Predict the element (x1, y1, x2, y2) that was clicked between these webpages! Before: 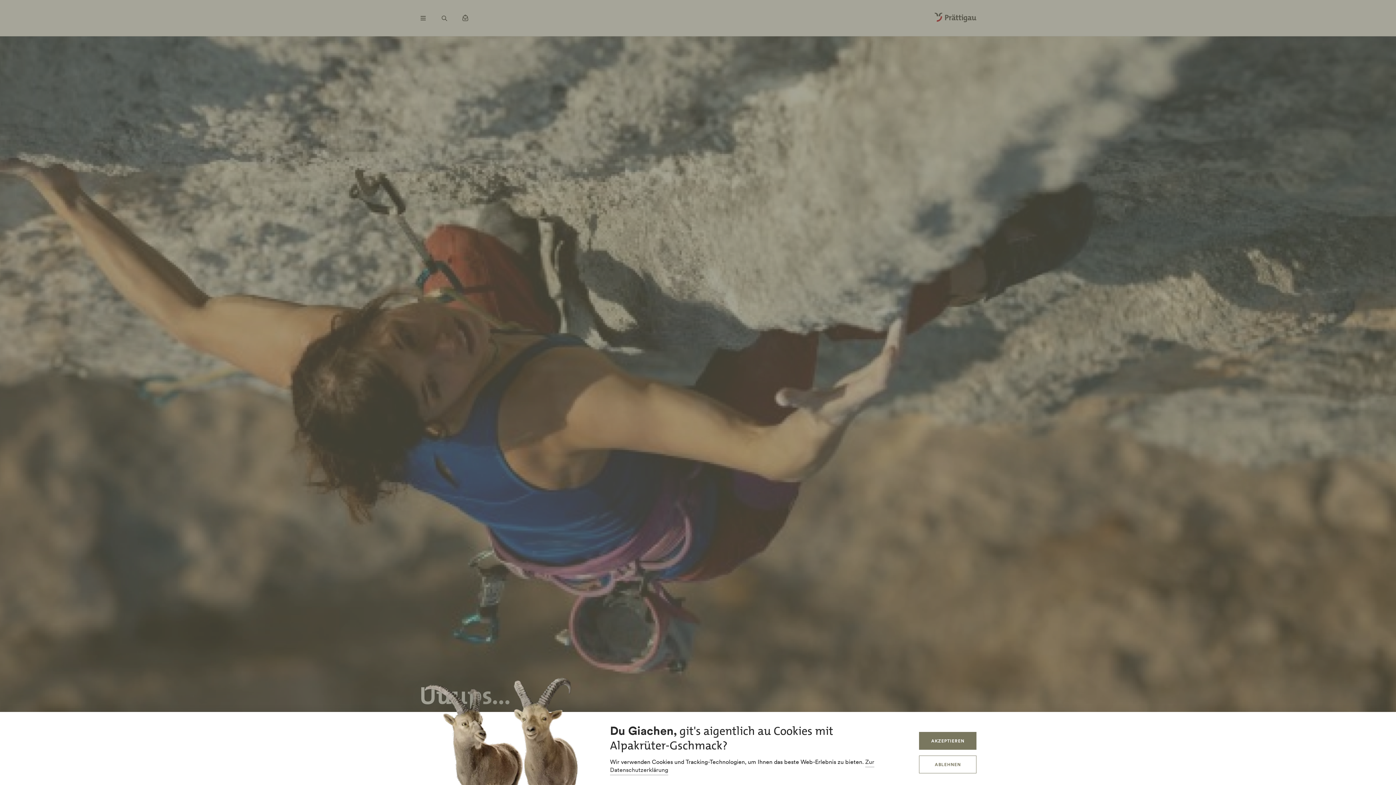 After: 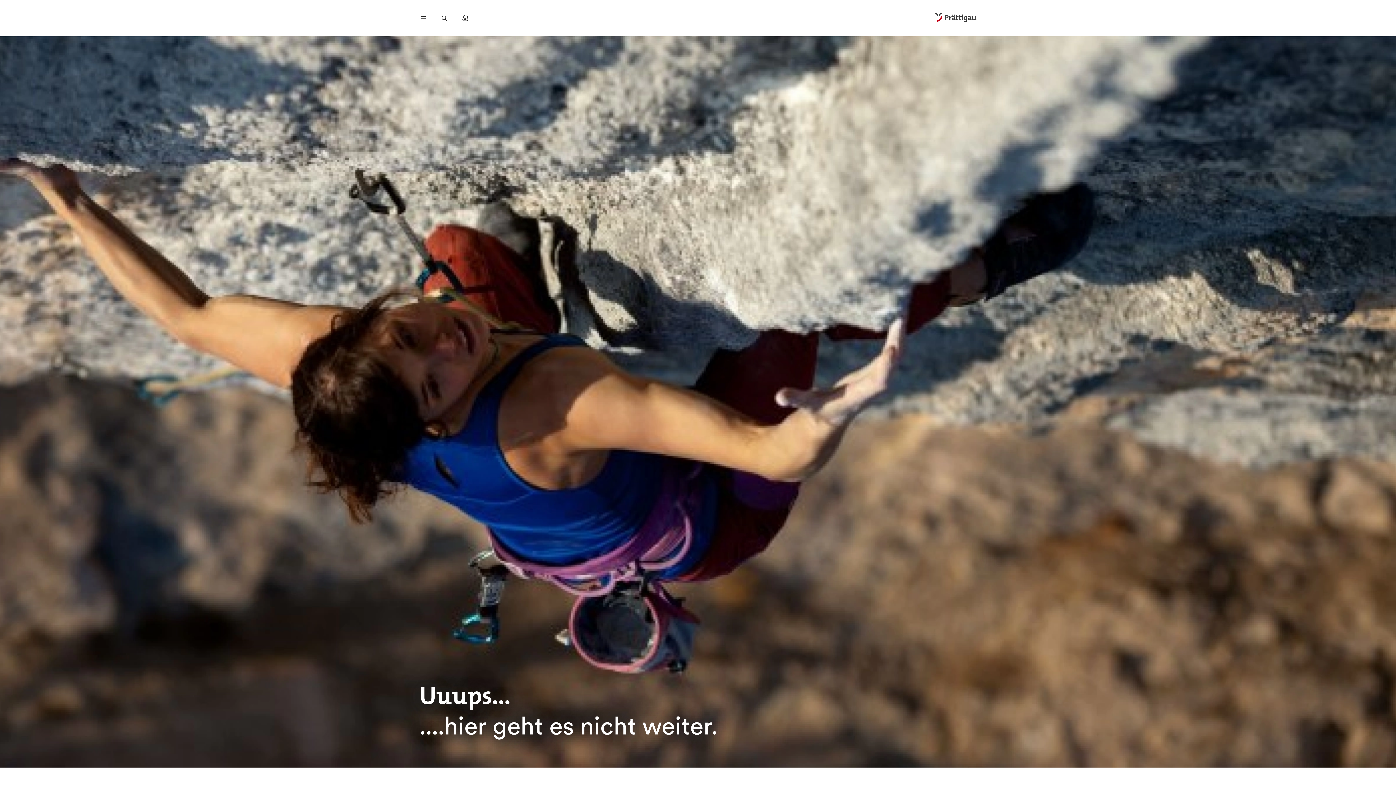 Action: label: ABLEHNEN bbox: (919, 756, 976, 773)